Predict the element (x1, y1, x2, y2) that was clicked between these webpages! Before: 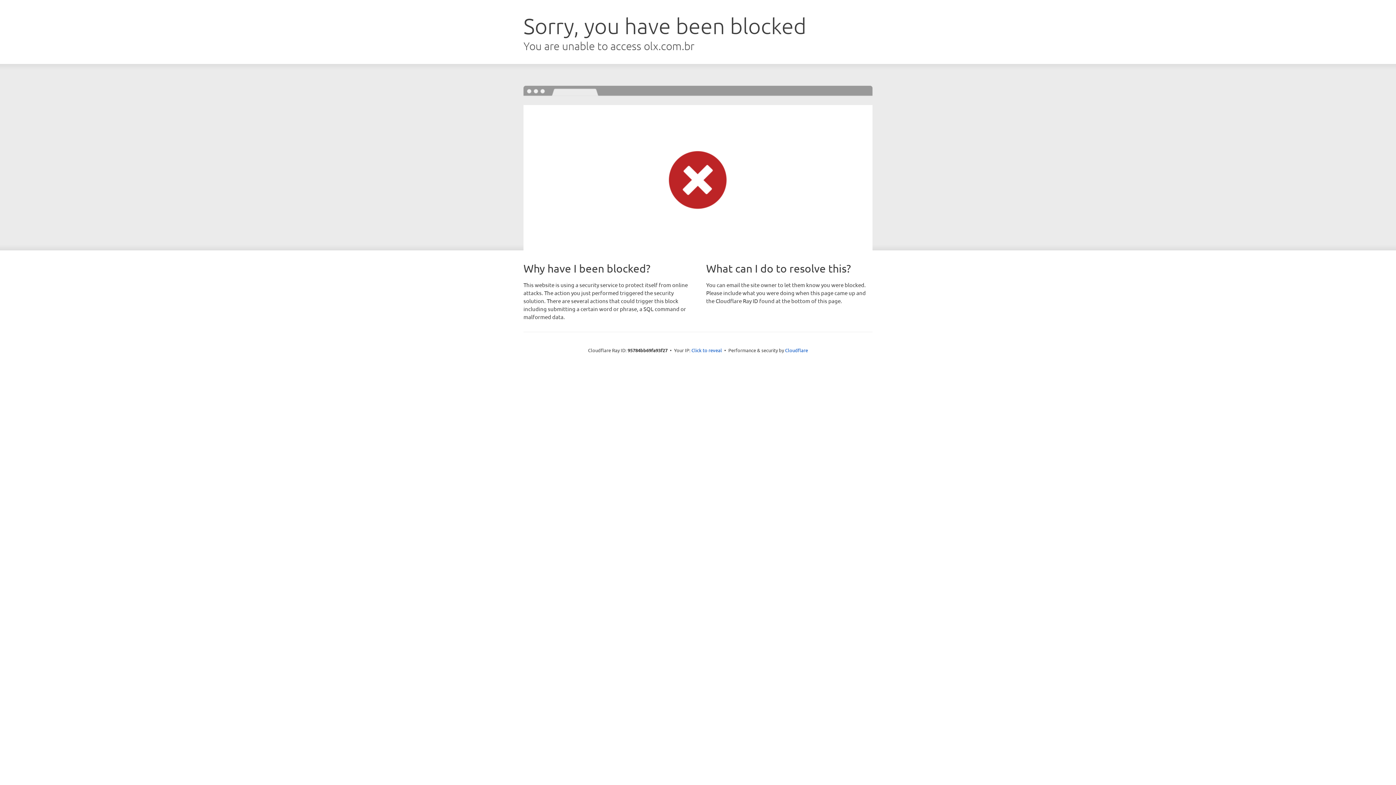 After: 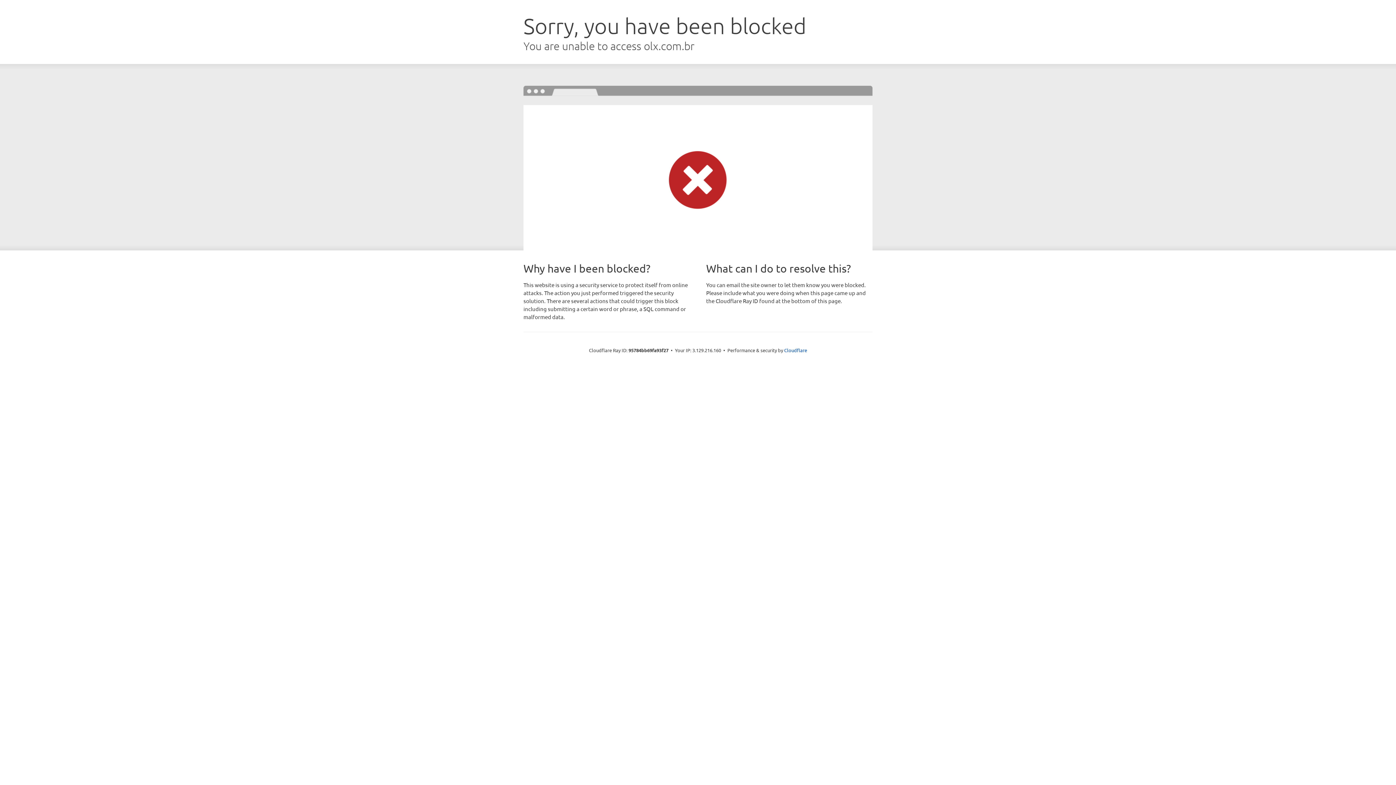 Action: bbox: (691, 346, 722, 353) label: Click to reveal